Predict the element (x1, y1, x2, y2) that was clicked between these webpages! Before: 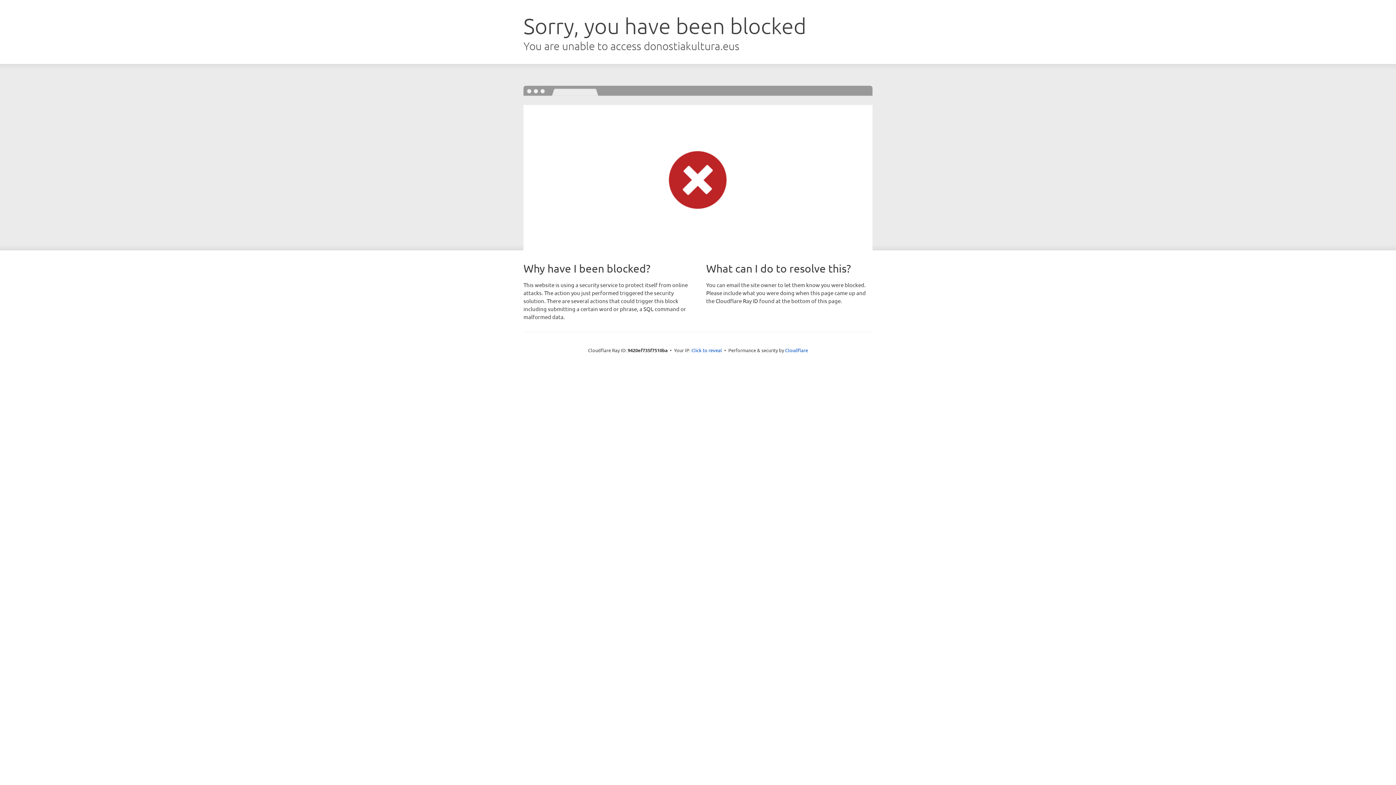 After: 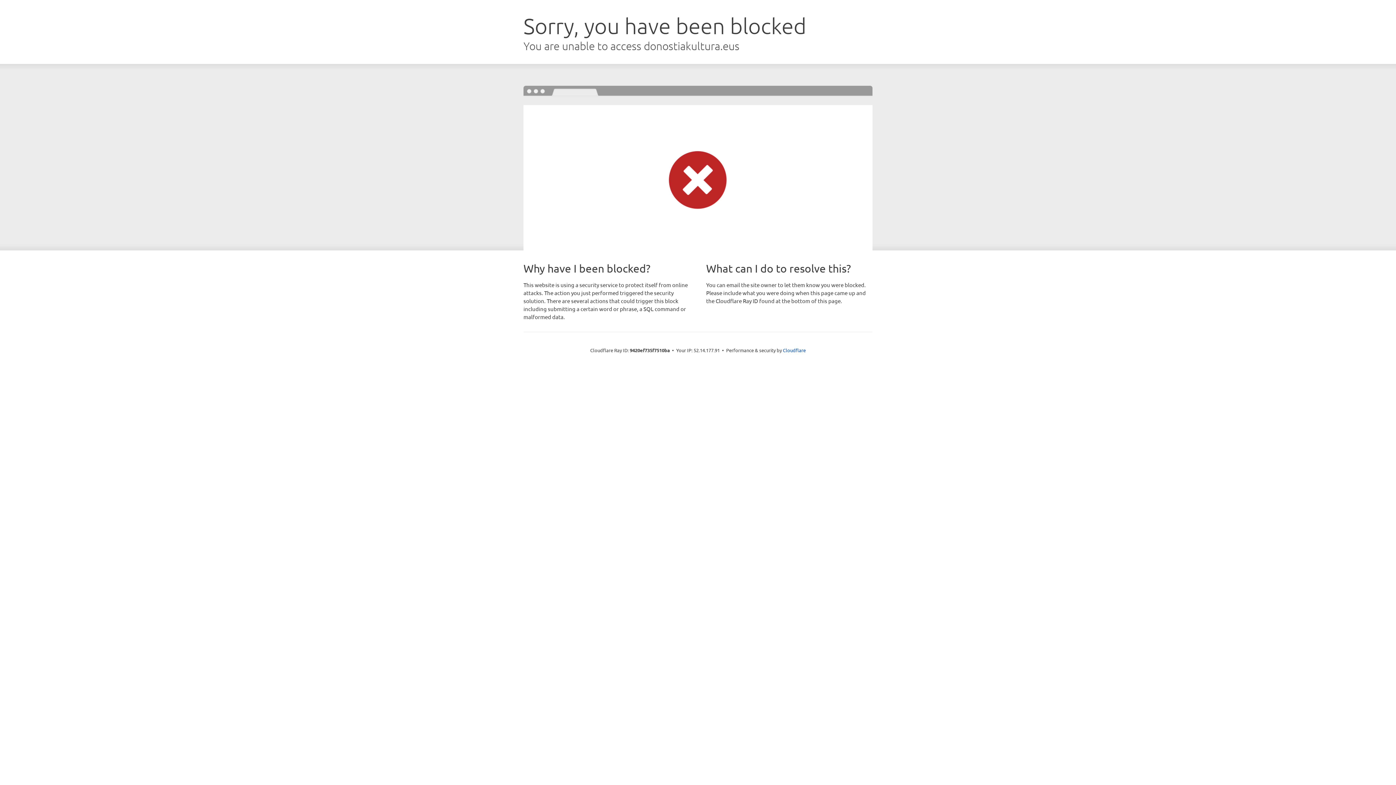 Action: bbox: (691, 346, 722, 353) label: Click to reveal